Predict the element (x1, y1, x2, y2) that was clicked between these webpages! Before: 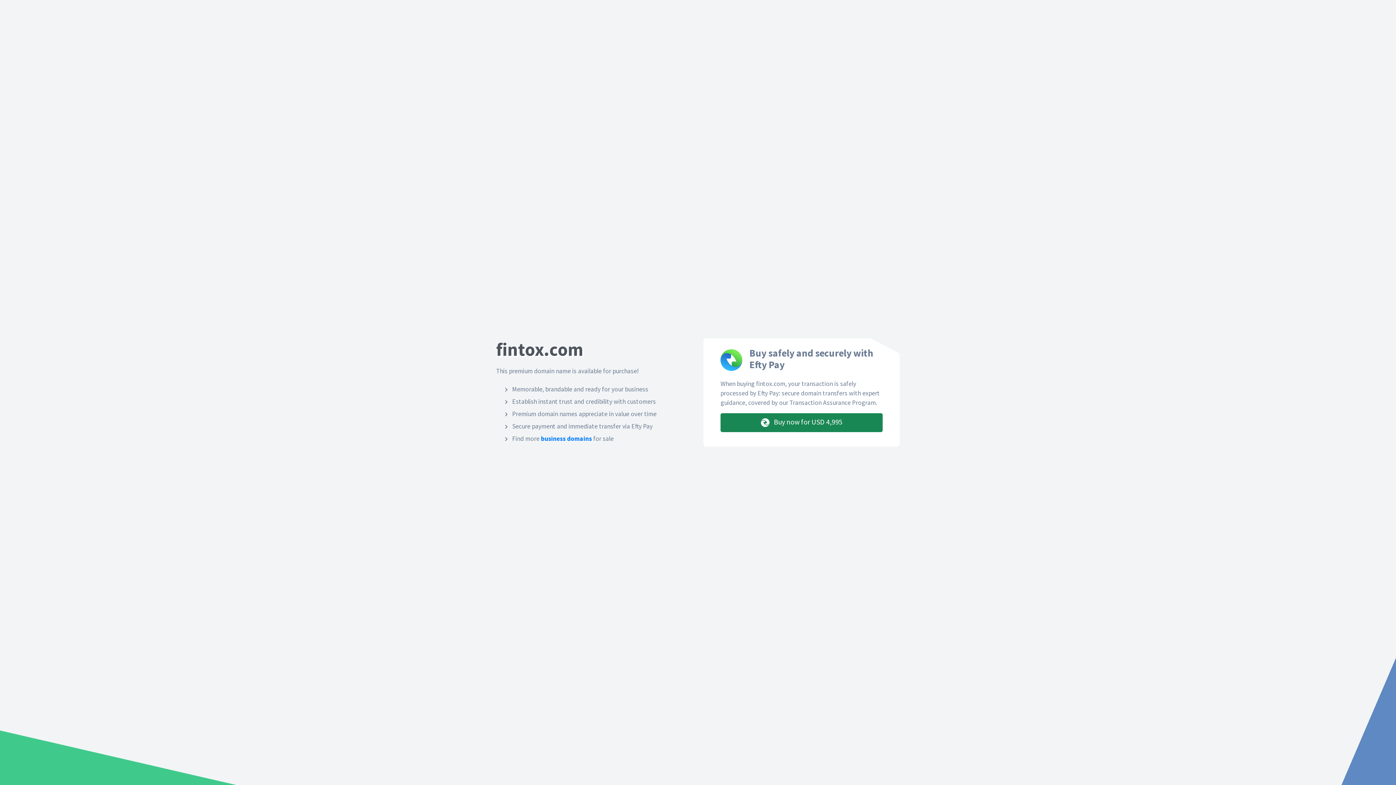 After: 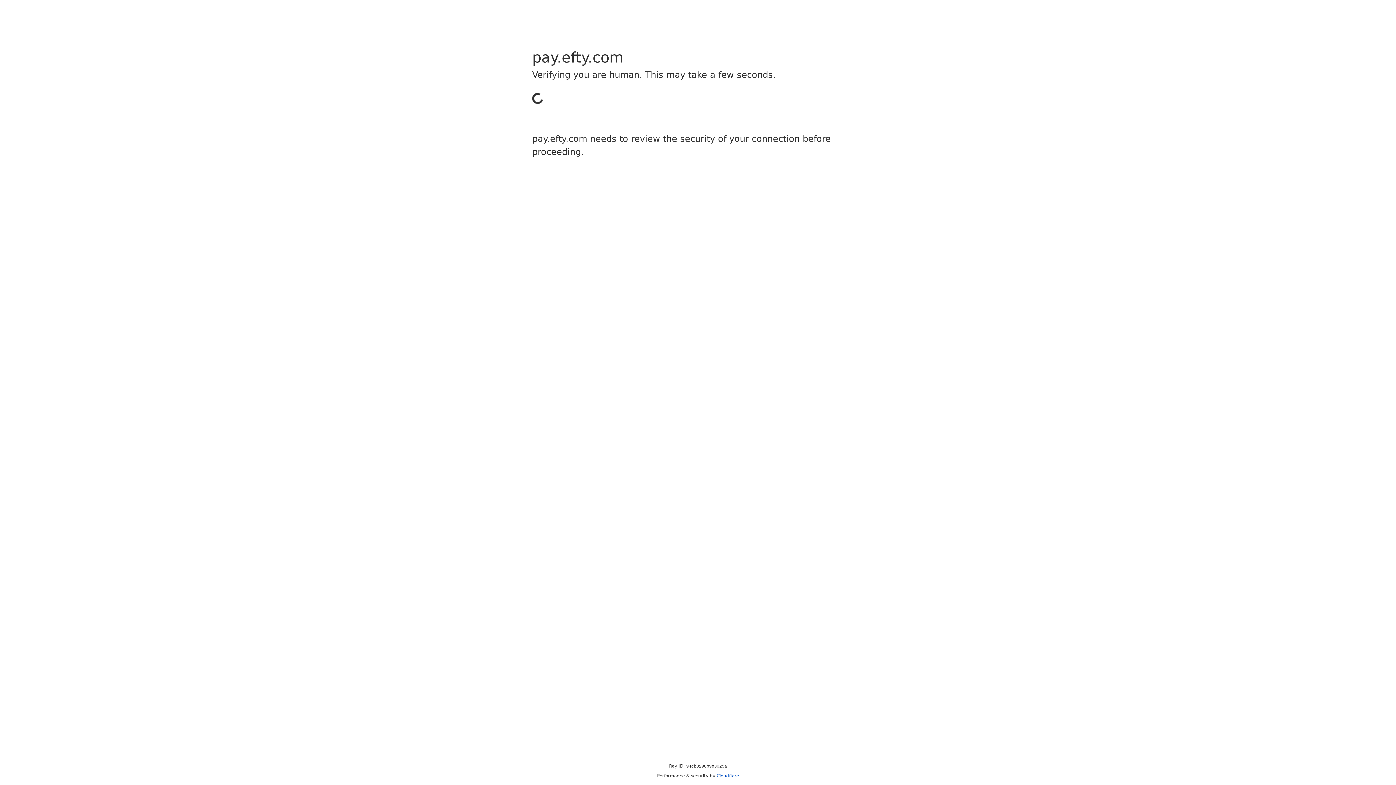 Action: label:  Buy now for USD 4,995 bbox: (720, 413, 882, 432)